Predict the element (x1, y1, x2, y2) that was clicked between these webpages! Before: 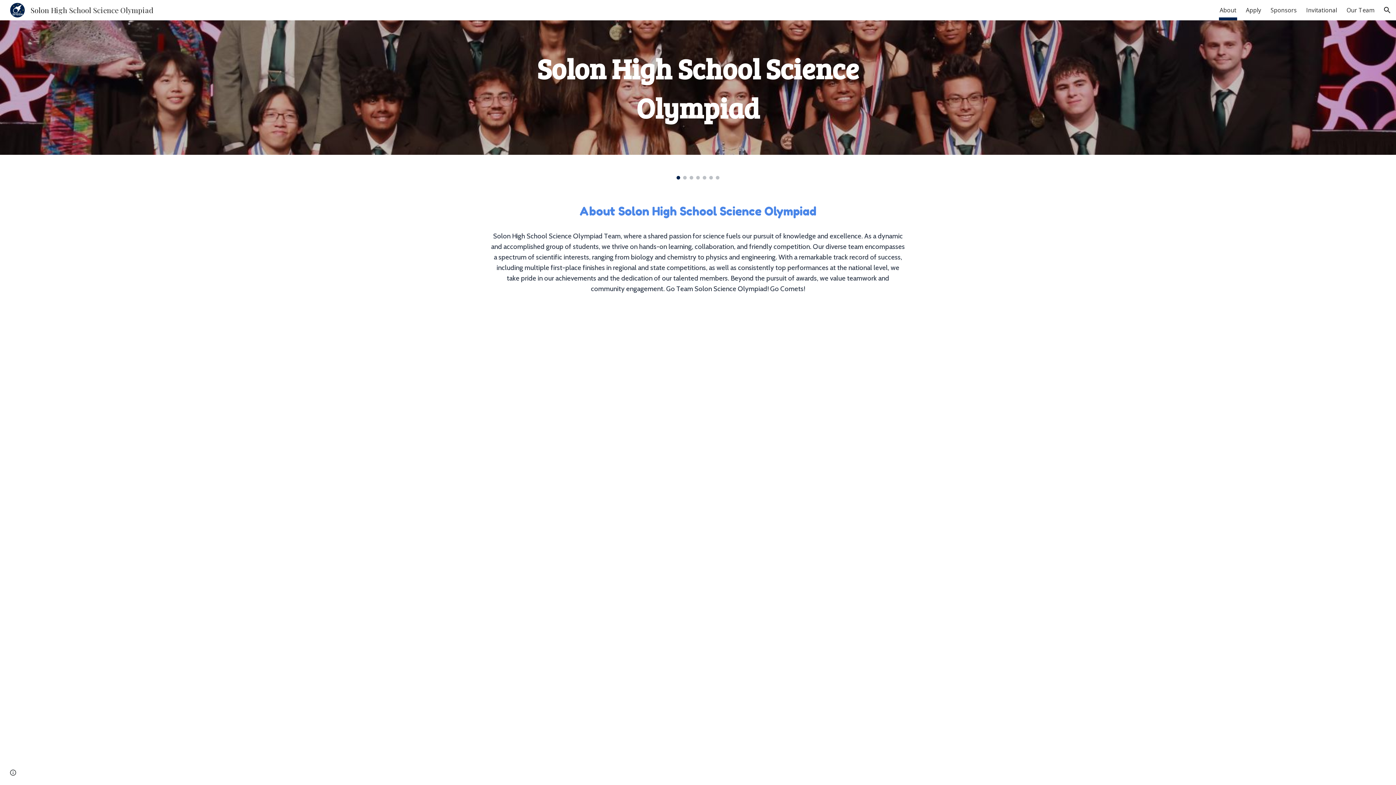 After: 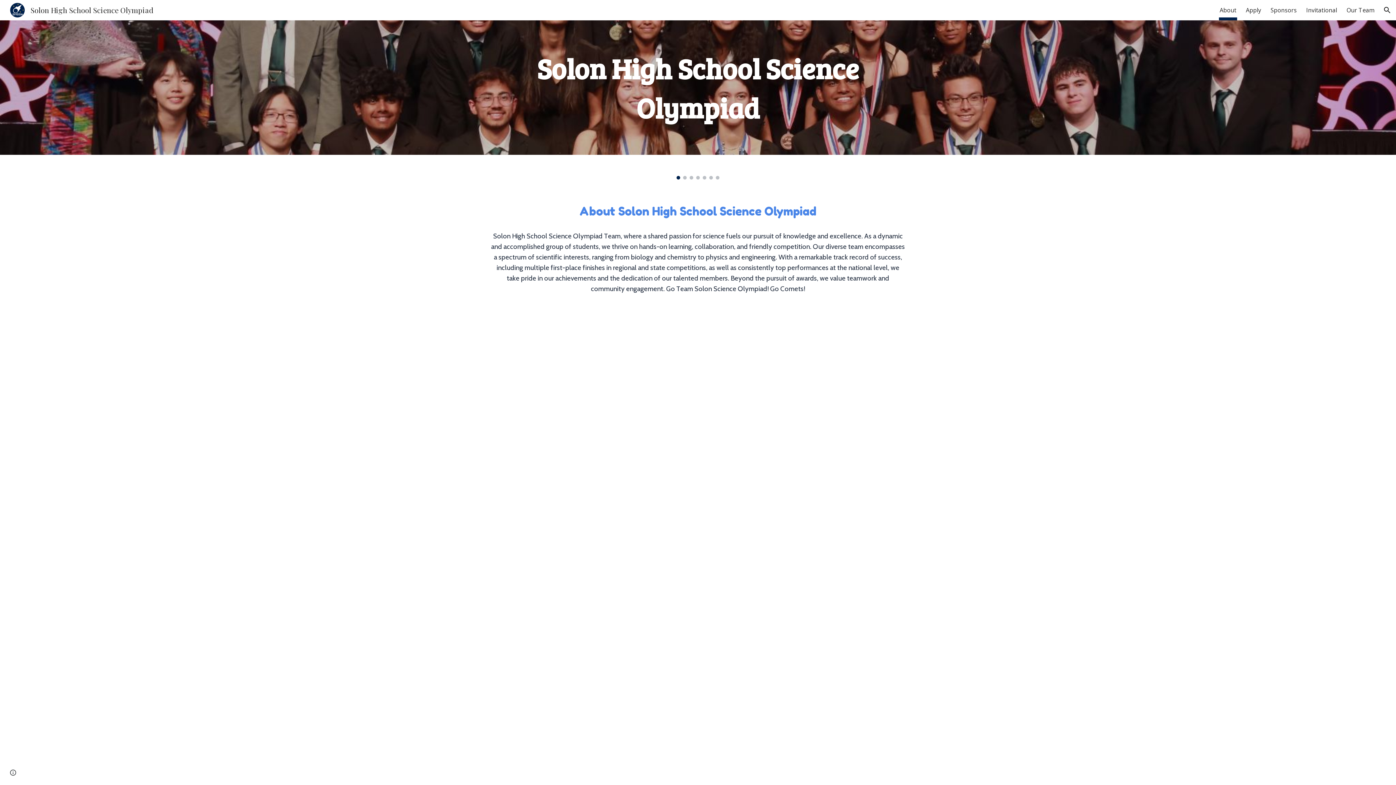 Action: label: Solon High School Science Olympiad bbox: (5, 4, 157, 13)